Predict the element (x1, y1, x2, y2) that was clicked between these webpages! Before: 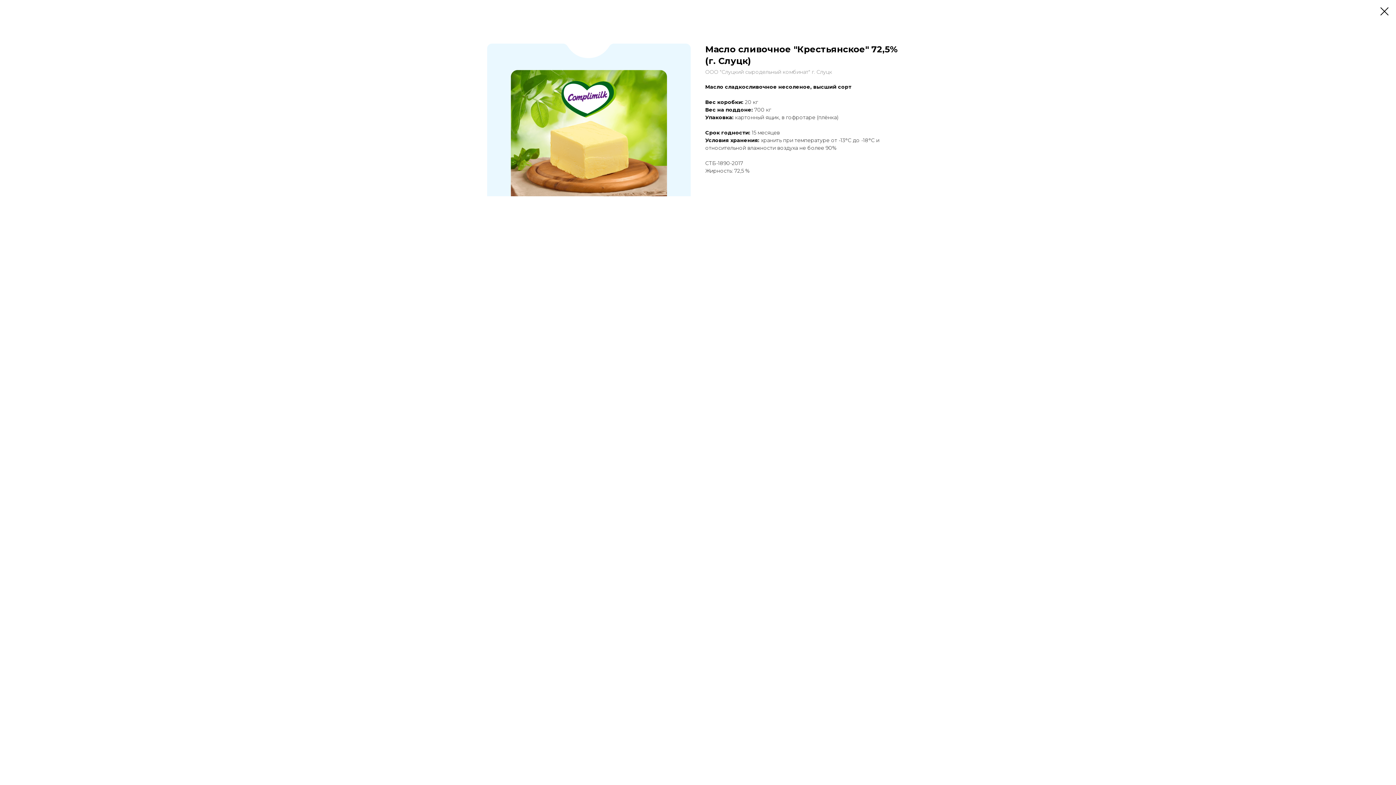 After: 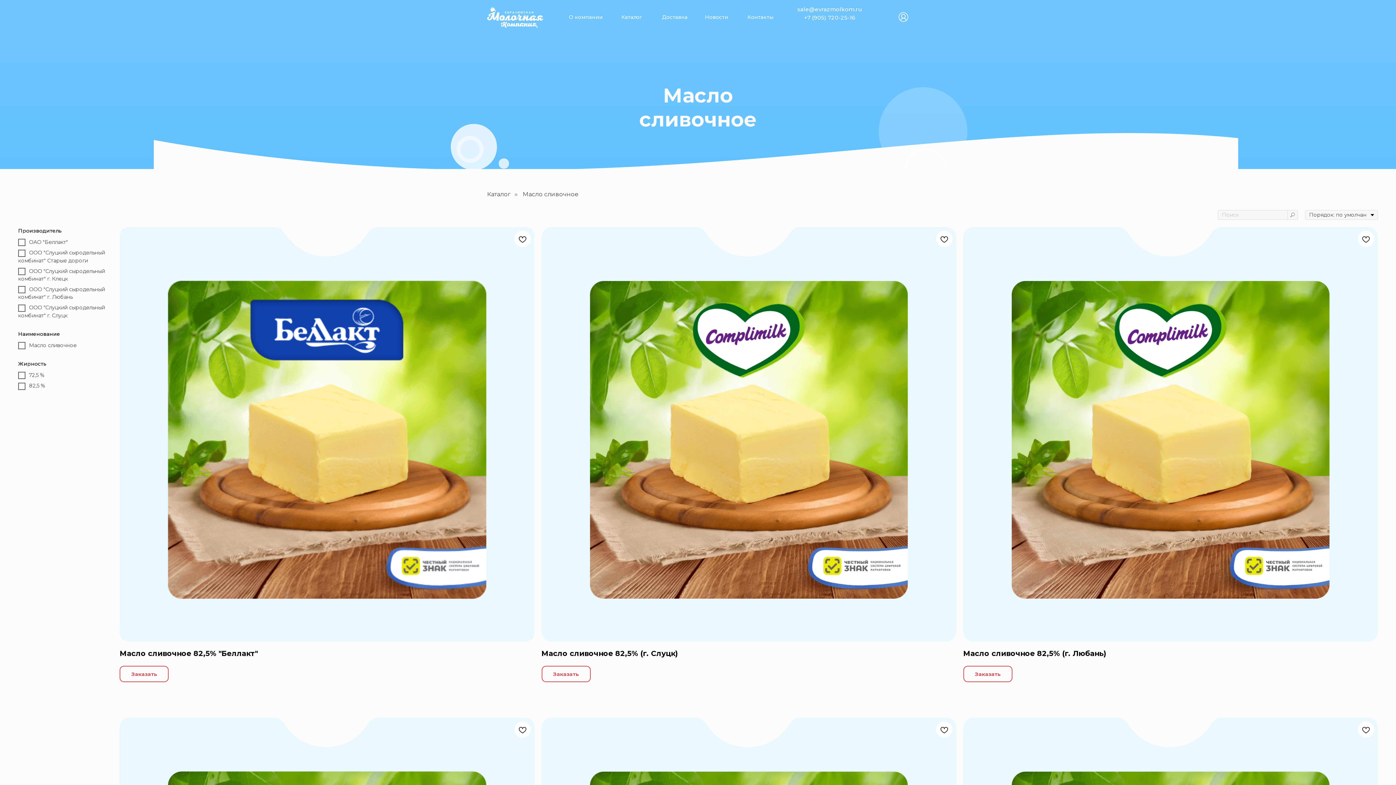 Action: bbox: (1380, 7, 1389, 15)